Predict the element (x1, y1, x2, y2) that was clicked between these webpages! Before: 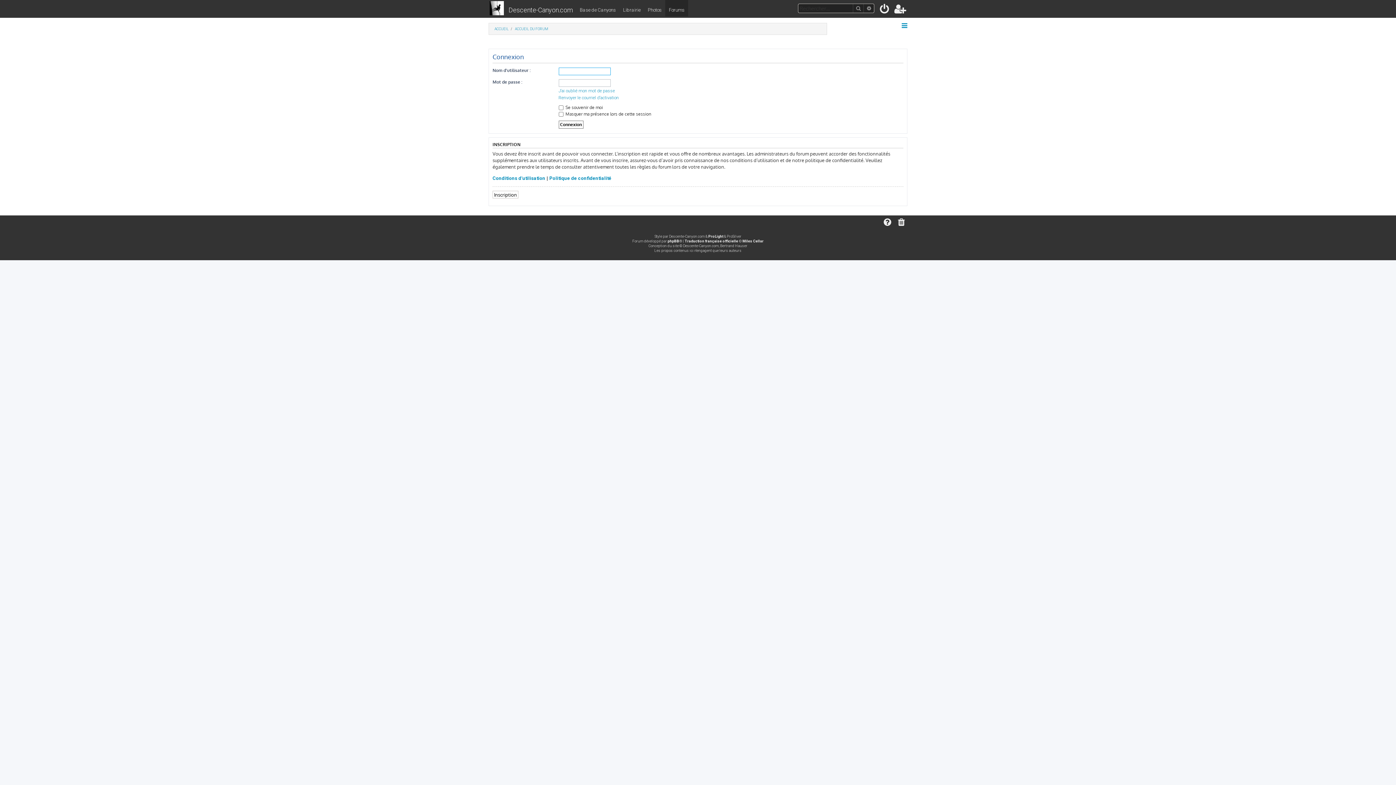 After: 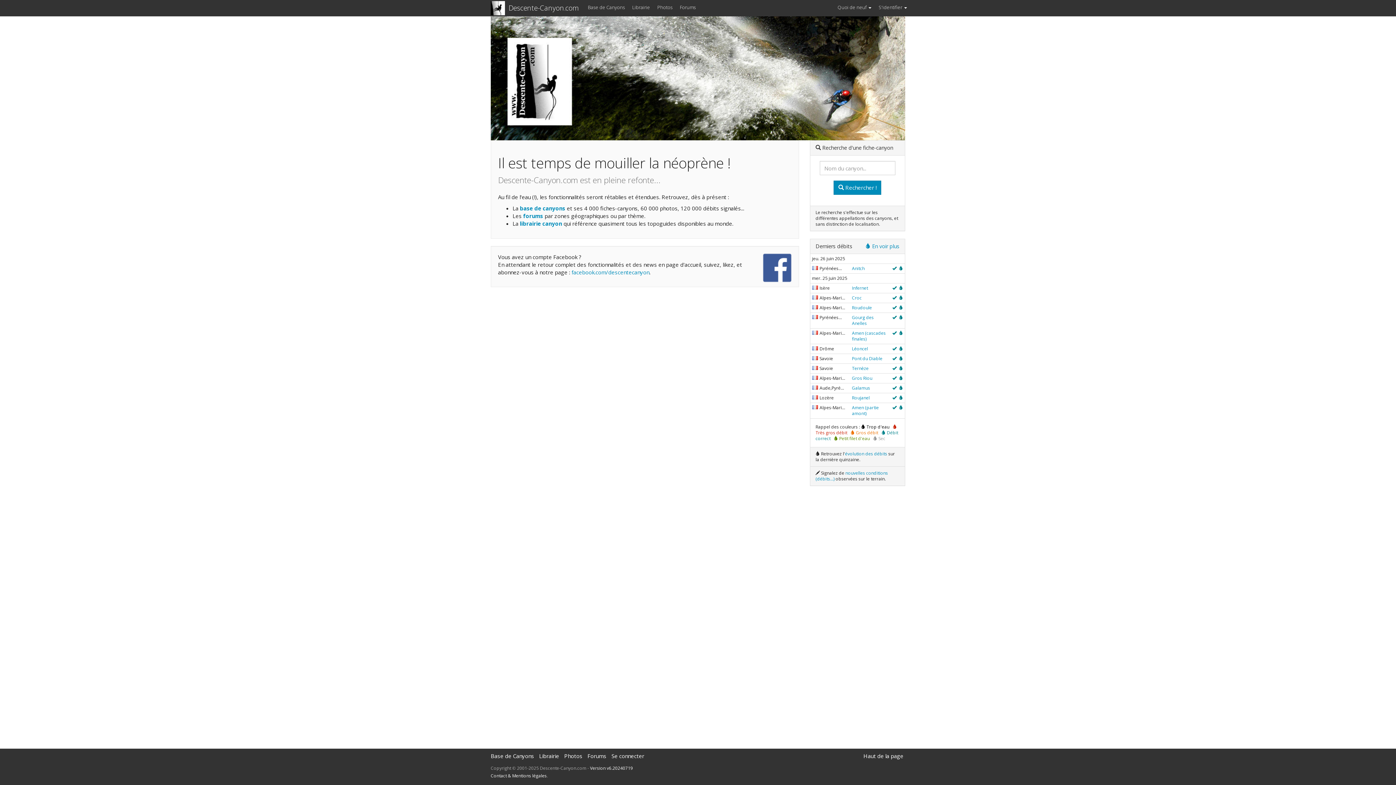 Action: bbox: (488, 0, 505, 17)